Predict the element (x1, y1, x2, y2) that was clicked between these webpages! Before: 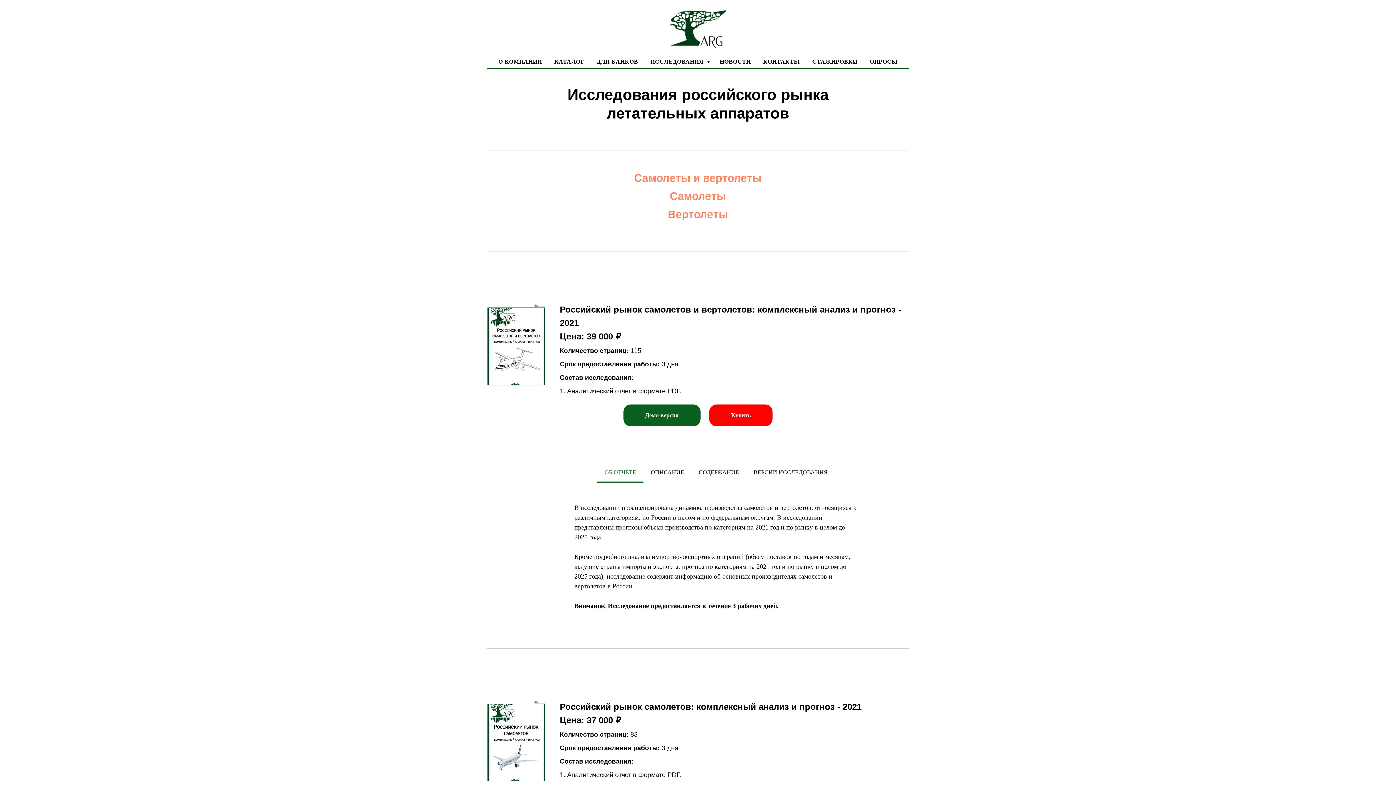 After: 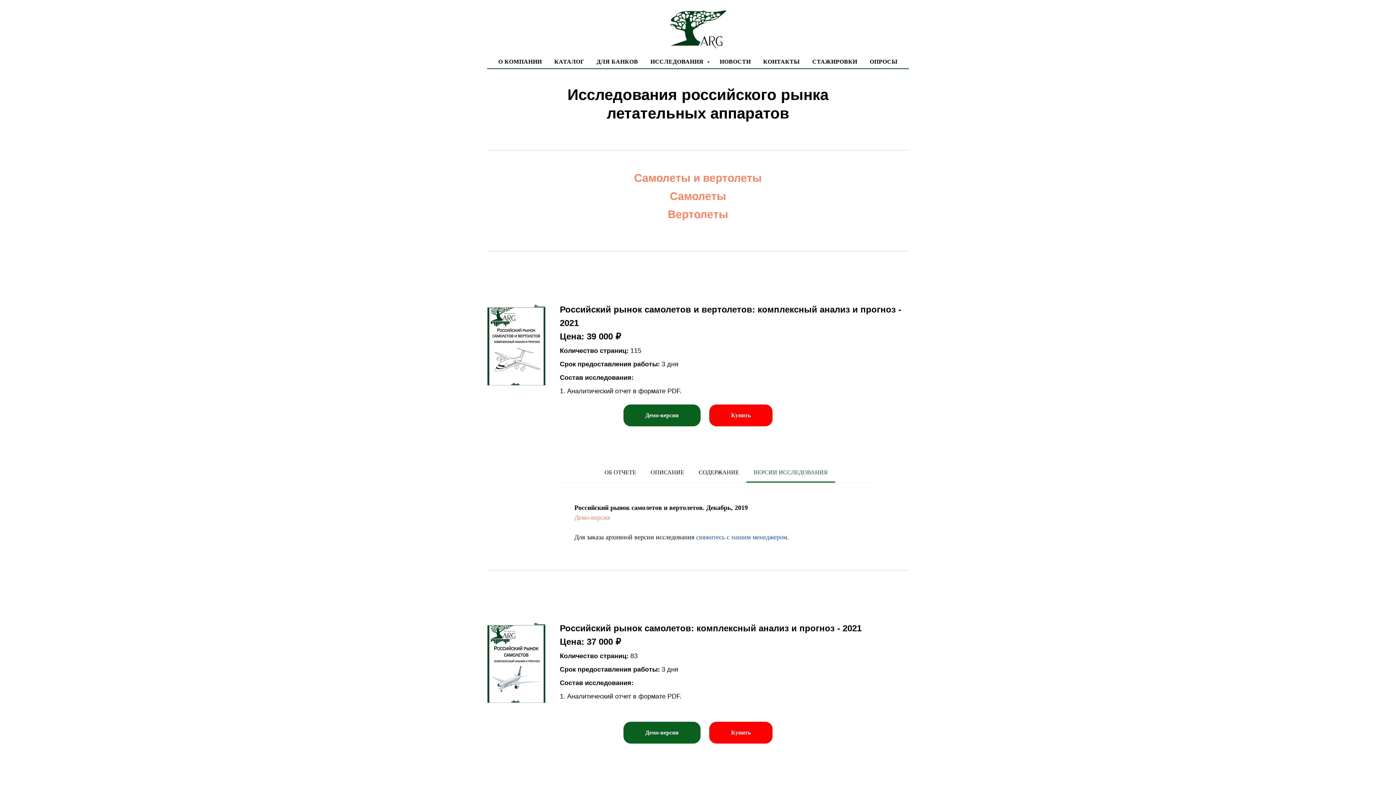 Action: bbox: (746, 462, 835, 482) label: ВЕРСИИ ИССЛЕДОВАНИЯ